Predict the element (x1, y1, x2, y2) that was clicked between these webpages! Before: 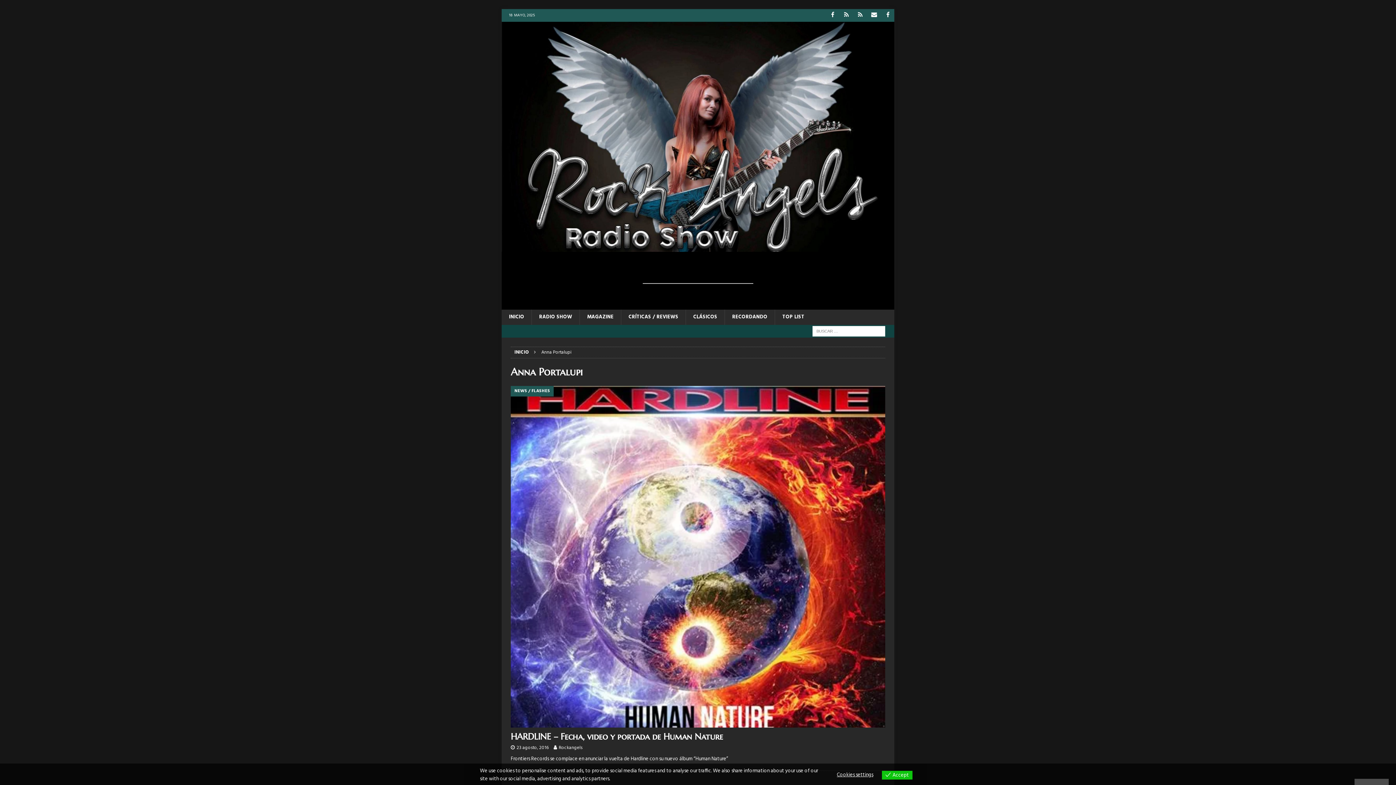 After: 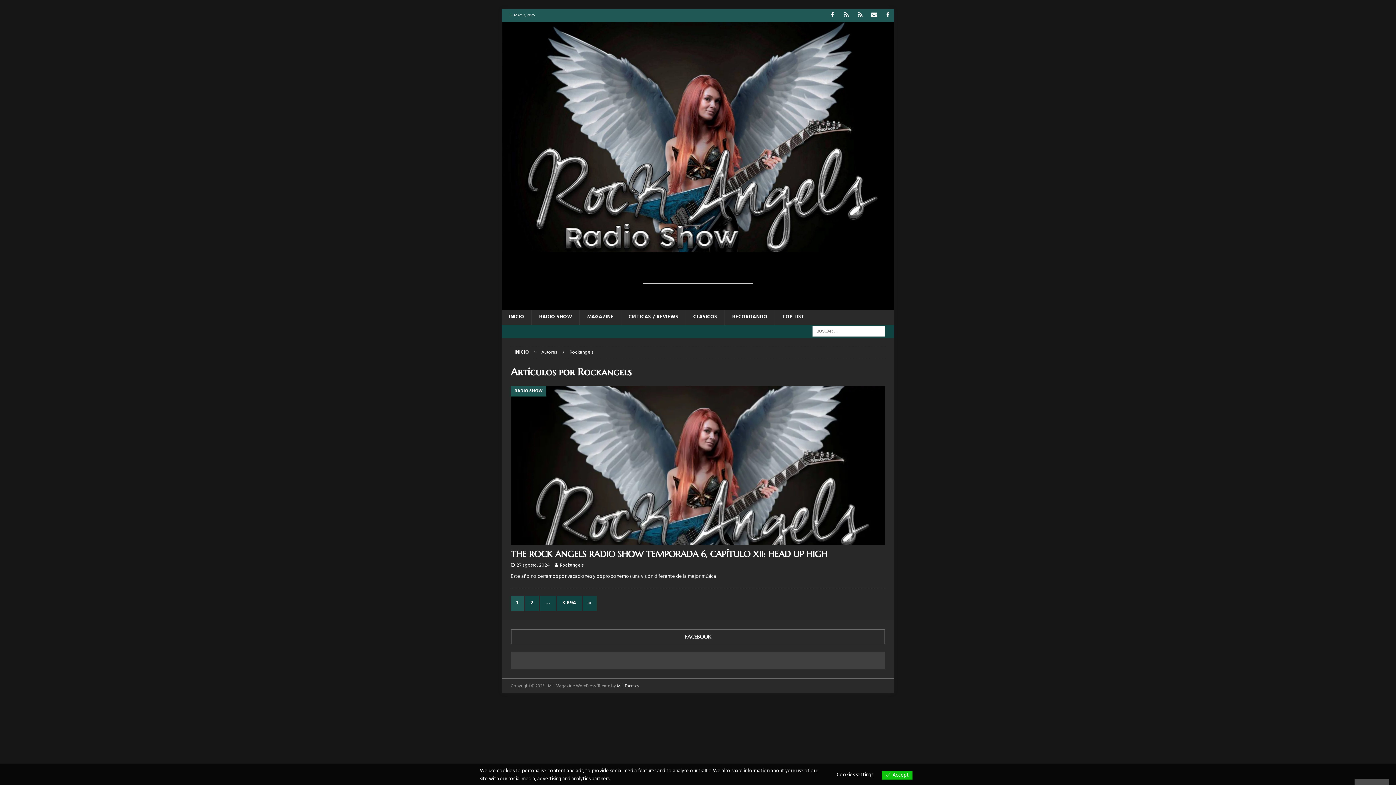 Action: bbox: (558, 744, 582, 751) label: Rockangels